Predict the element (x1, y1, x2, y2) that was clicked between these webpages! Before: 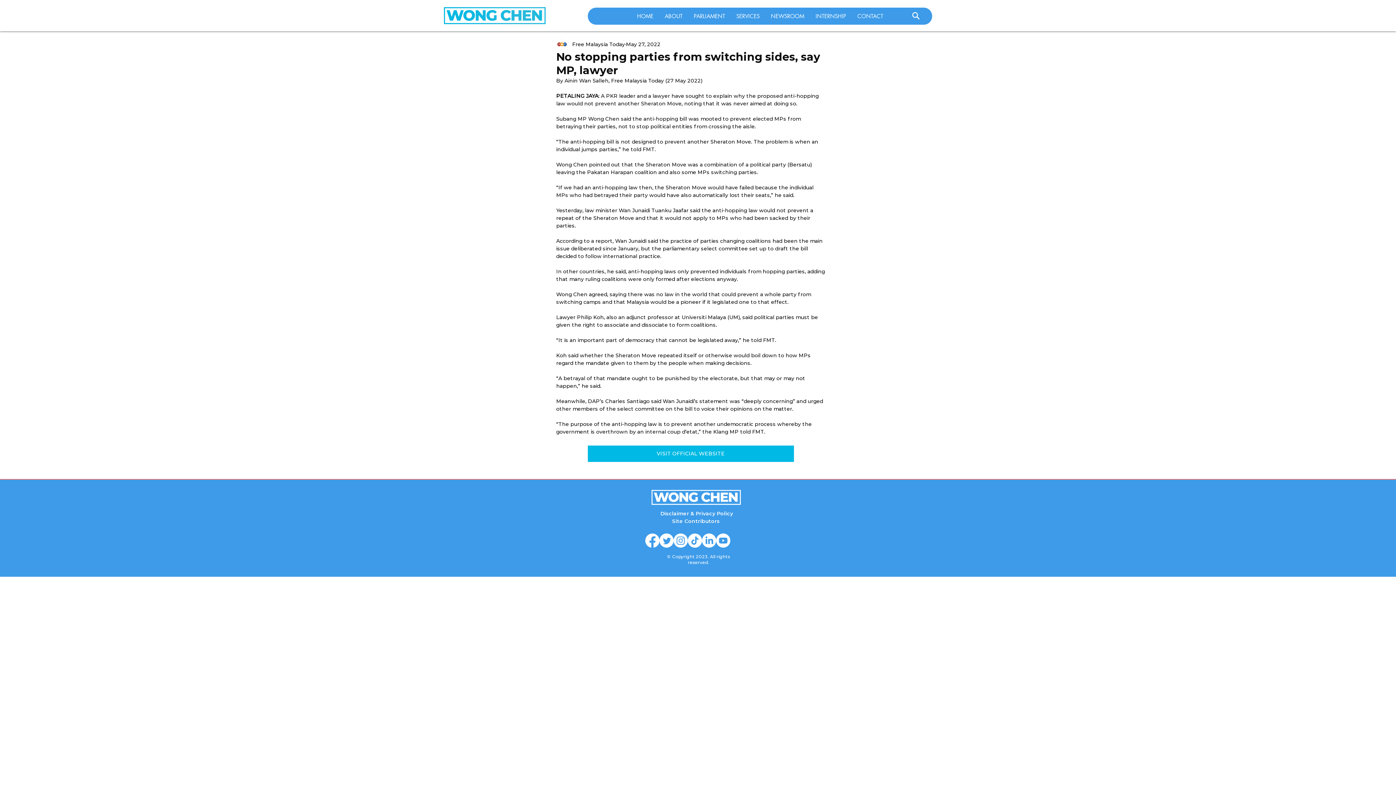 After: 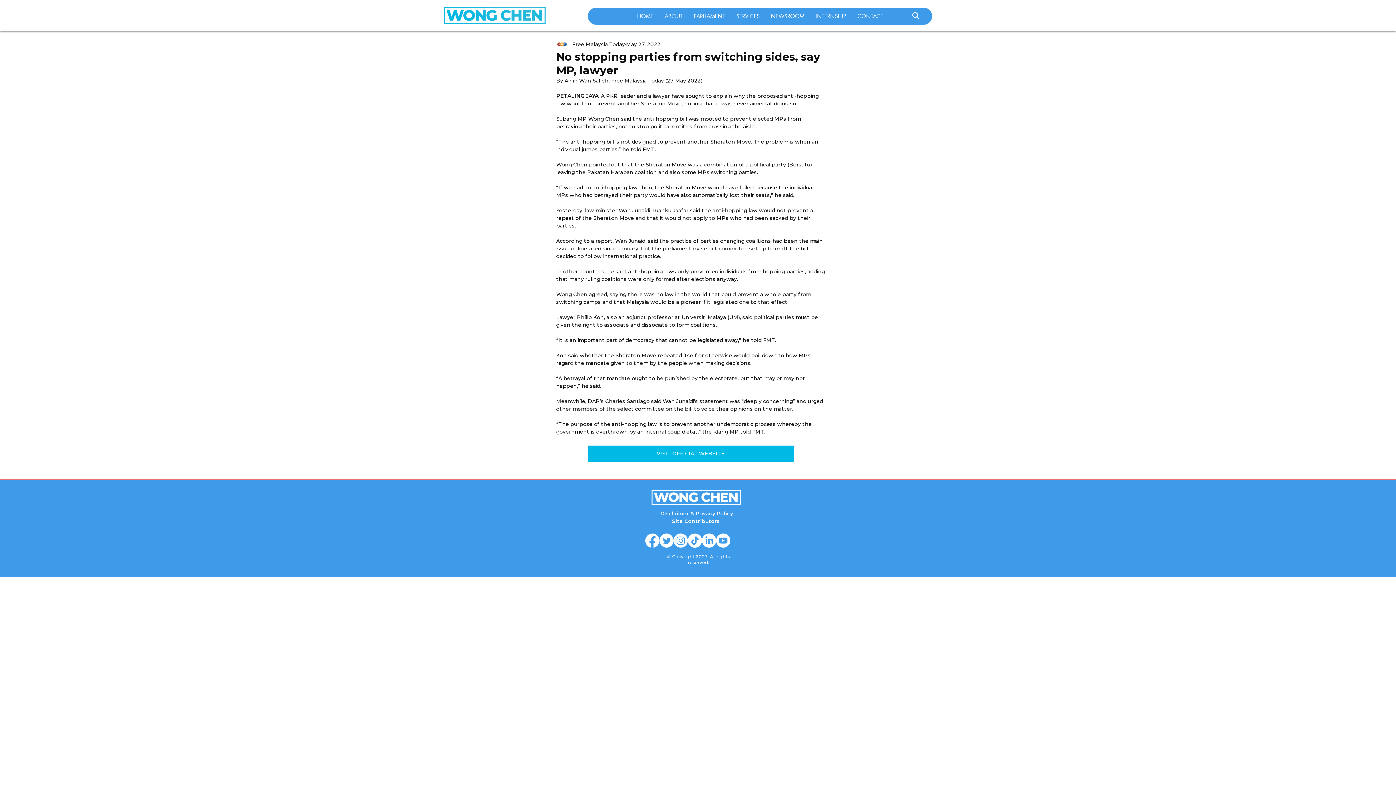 Action: bbox: (673, 533, 688, 548)